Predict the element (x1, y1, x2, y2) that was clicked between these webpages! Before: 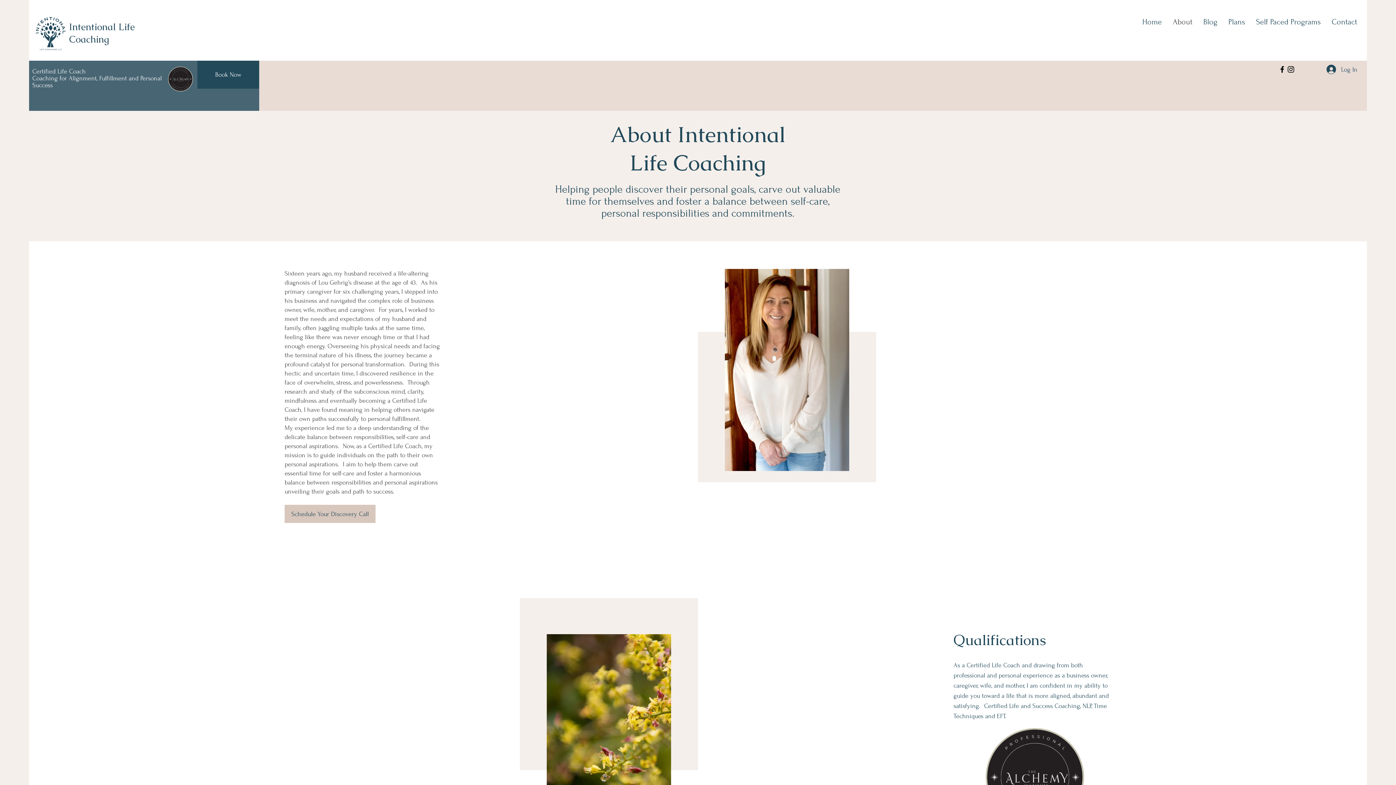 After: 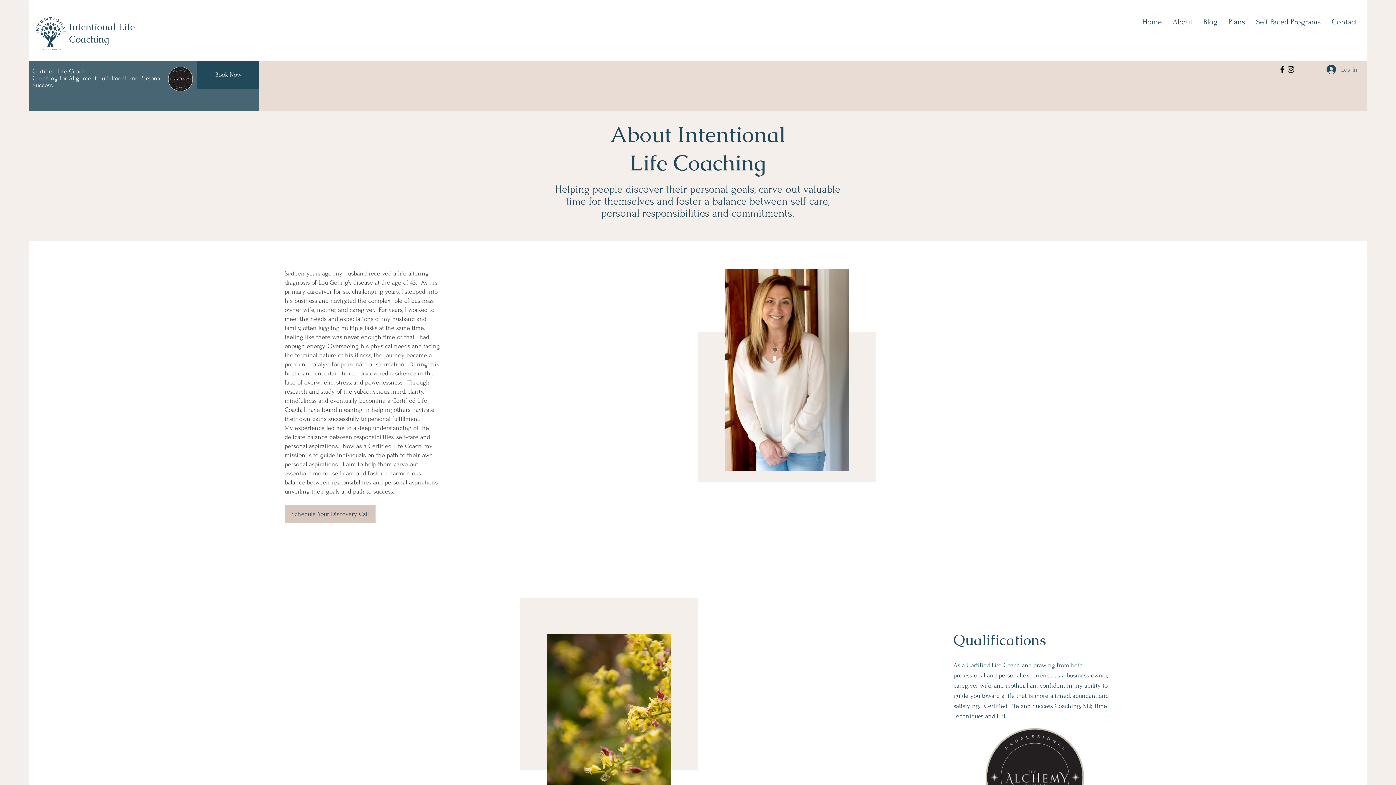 Action: bbox: (1321, 62, 1362, 76) label: Log In